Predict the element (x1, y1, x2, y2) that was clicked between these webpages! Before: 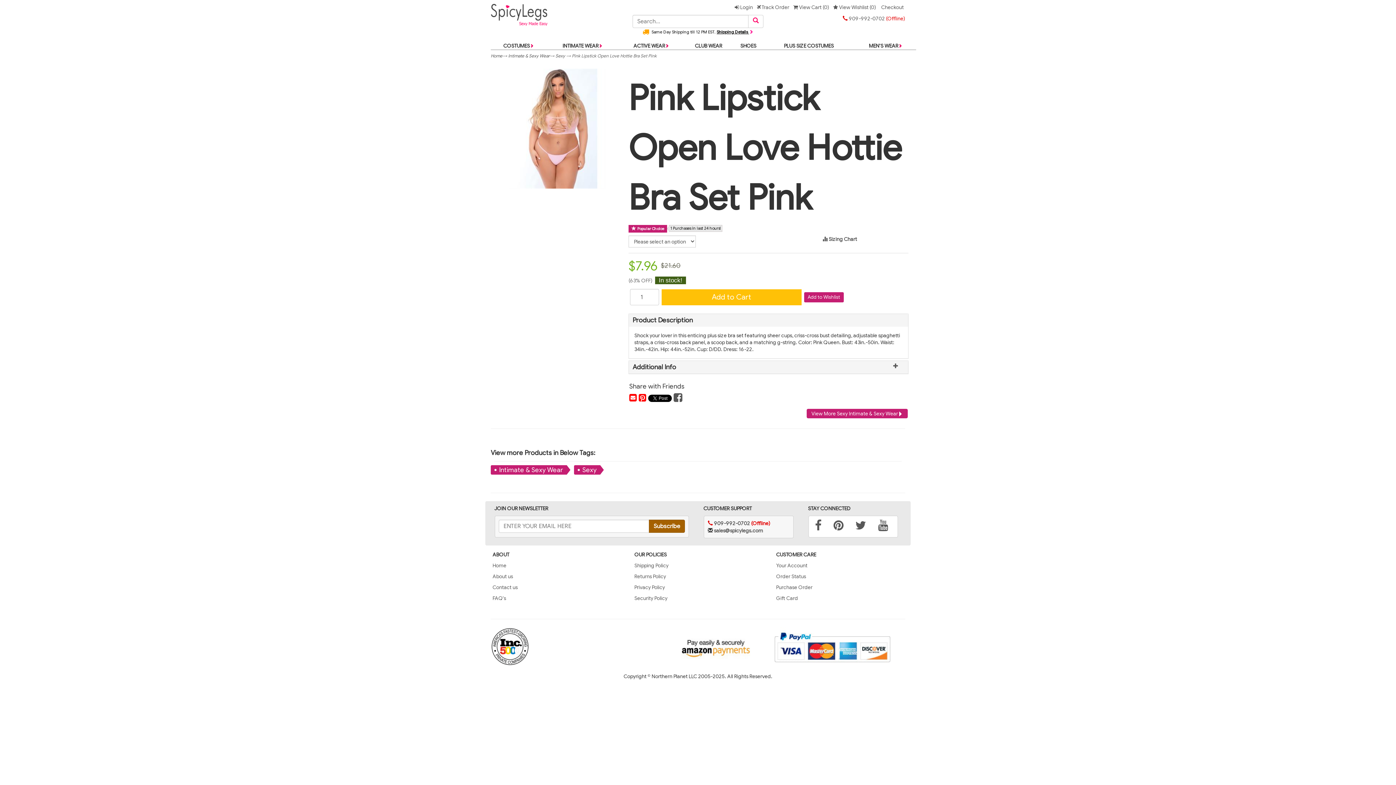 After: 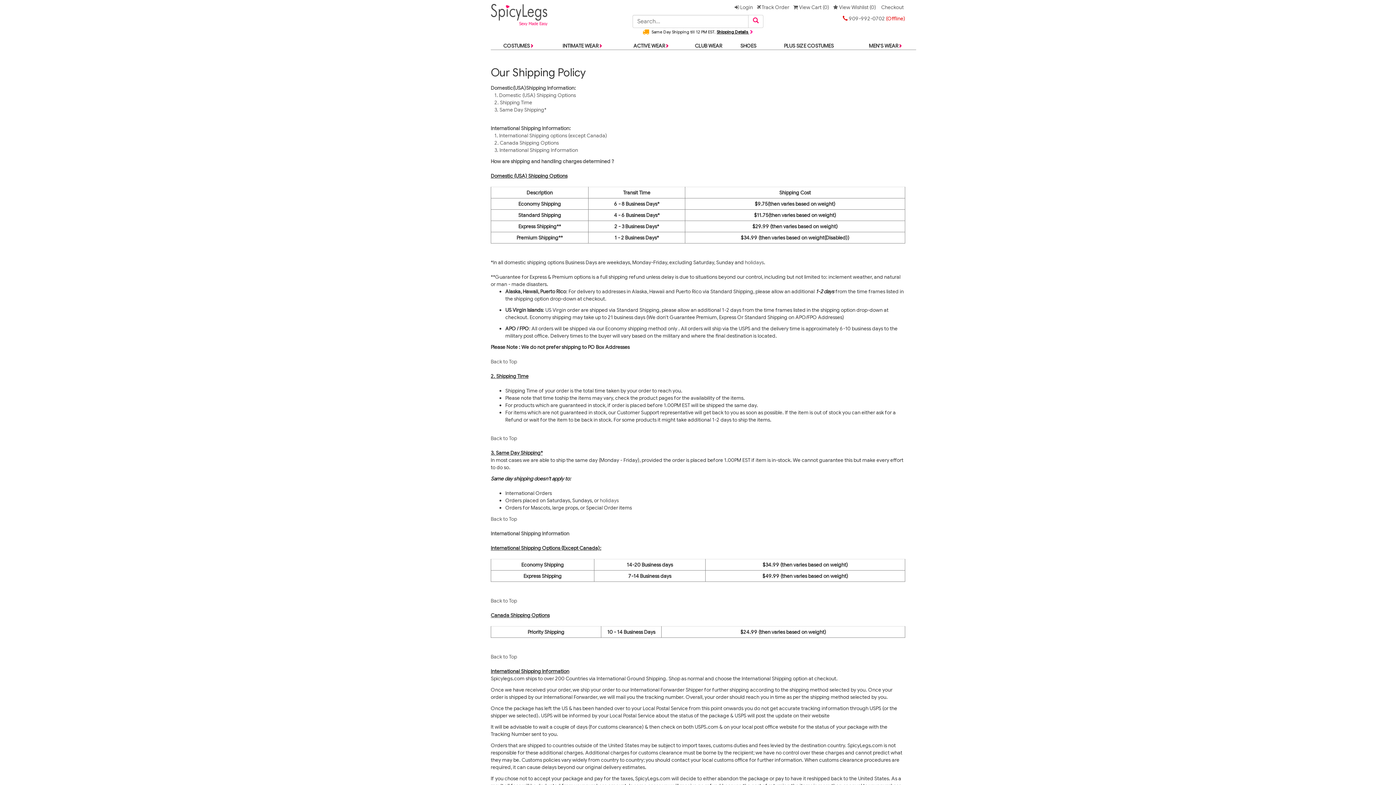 Action: bbox: (634, 562, 668, 569) label: Shipping Policy